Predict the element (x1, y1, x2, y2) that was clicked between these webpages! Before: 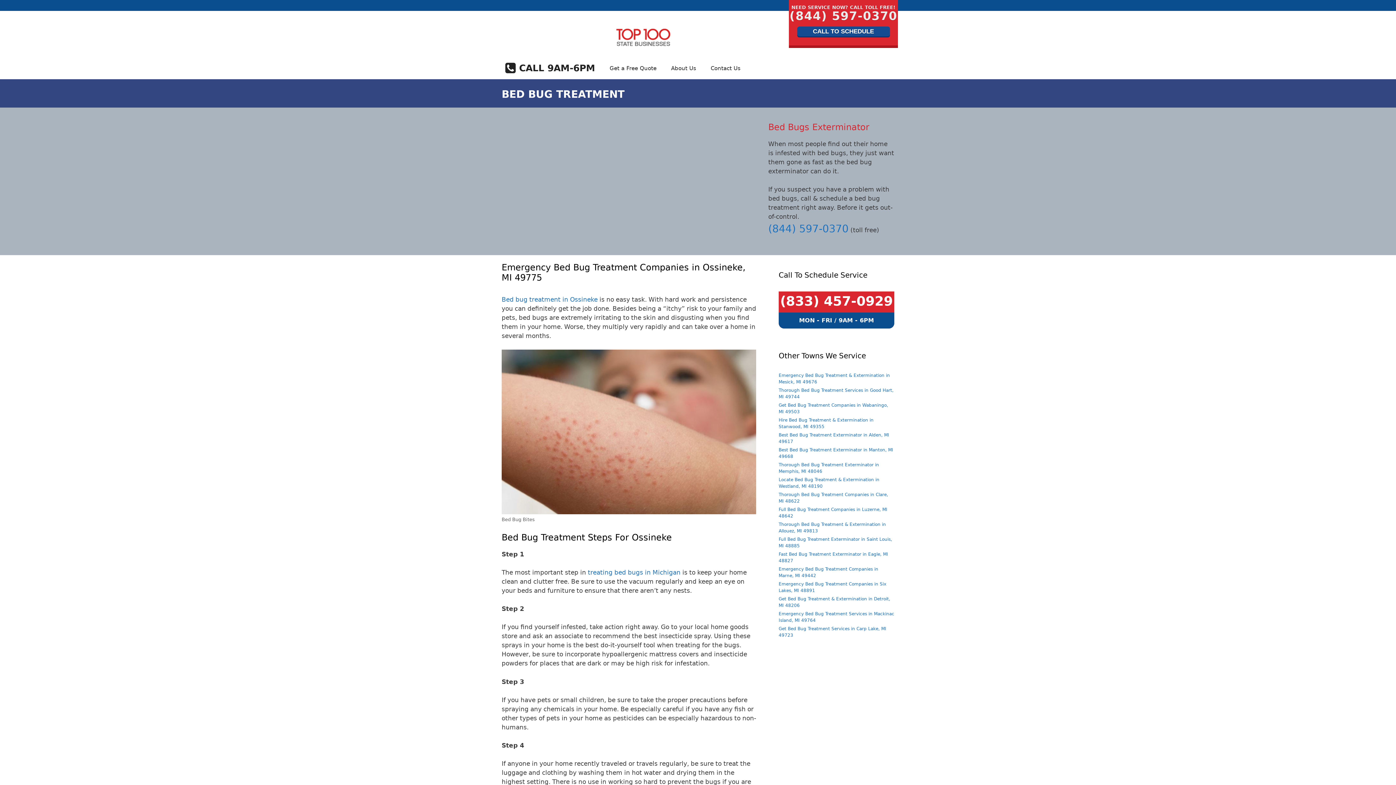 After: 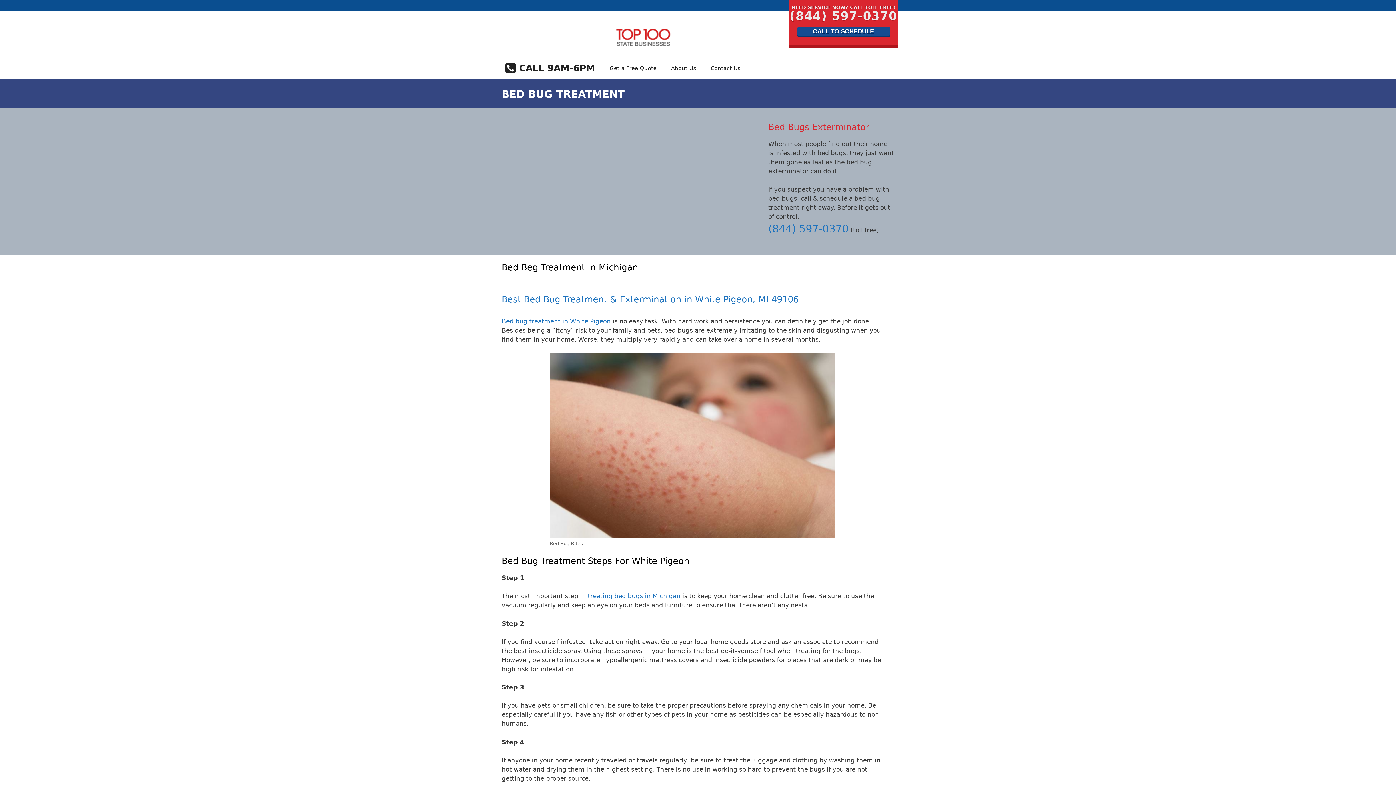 Action: label: treating bed bugs in Michigan bbox: (588, 569, 680, 576)